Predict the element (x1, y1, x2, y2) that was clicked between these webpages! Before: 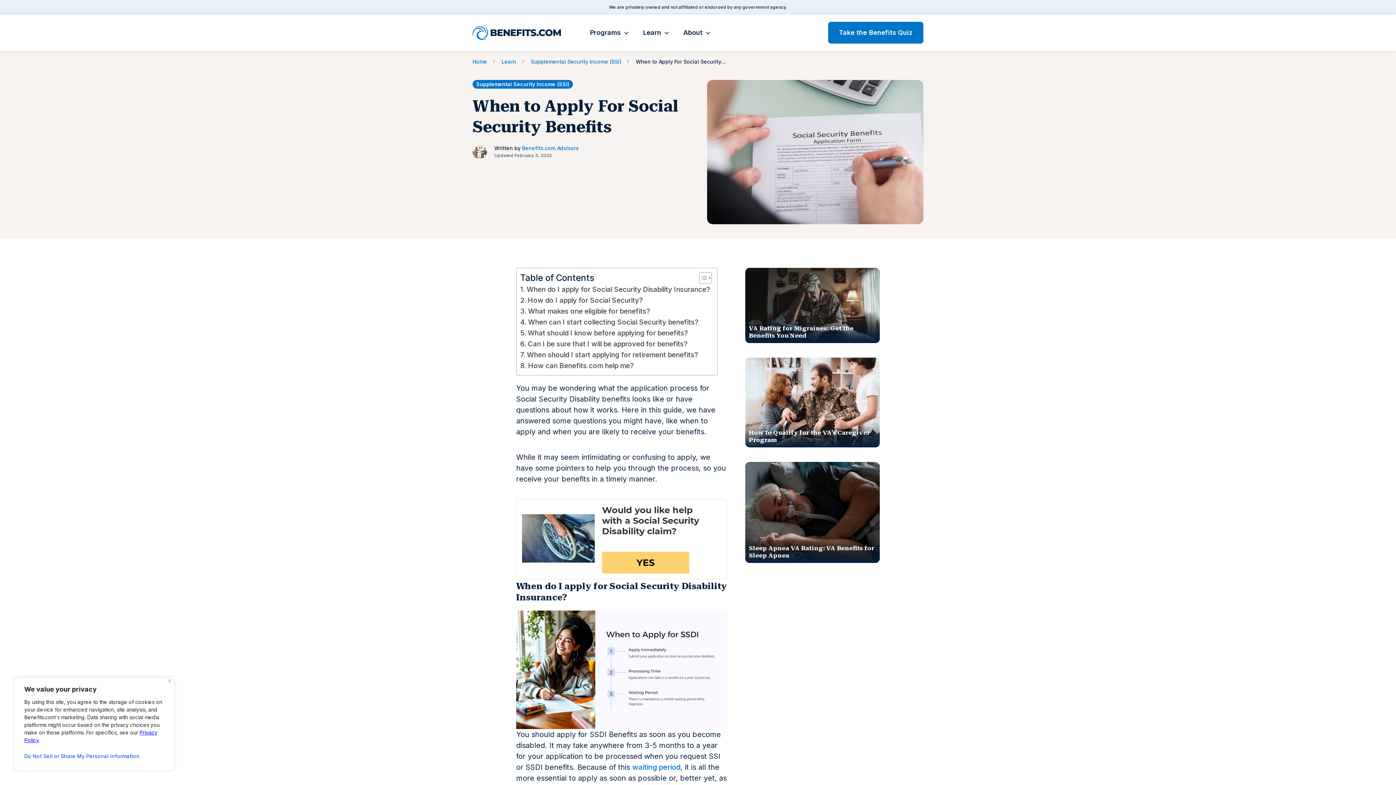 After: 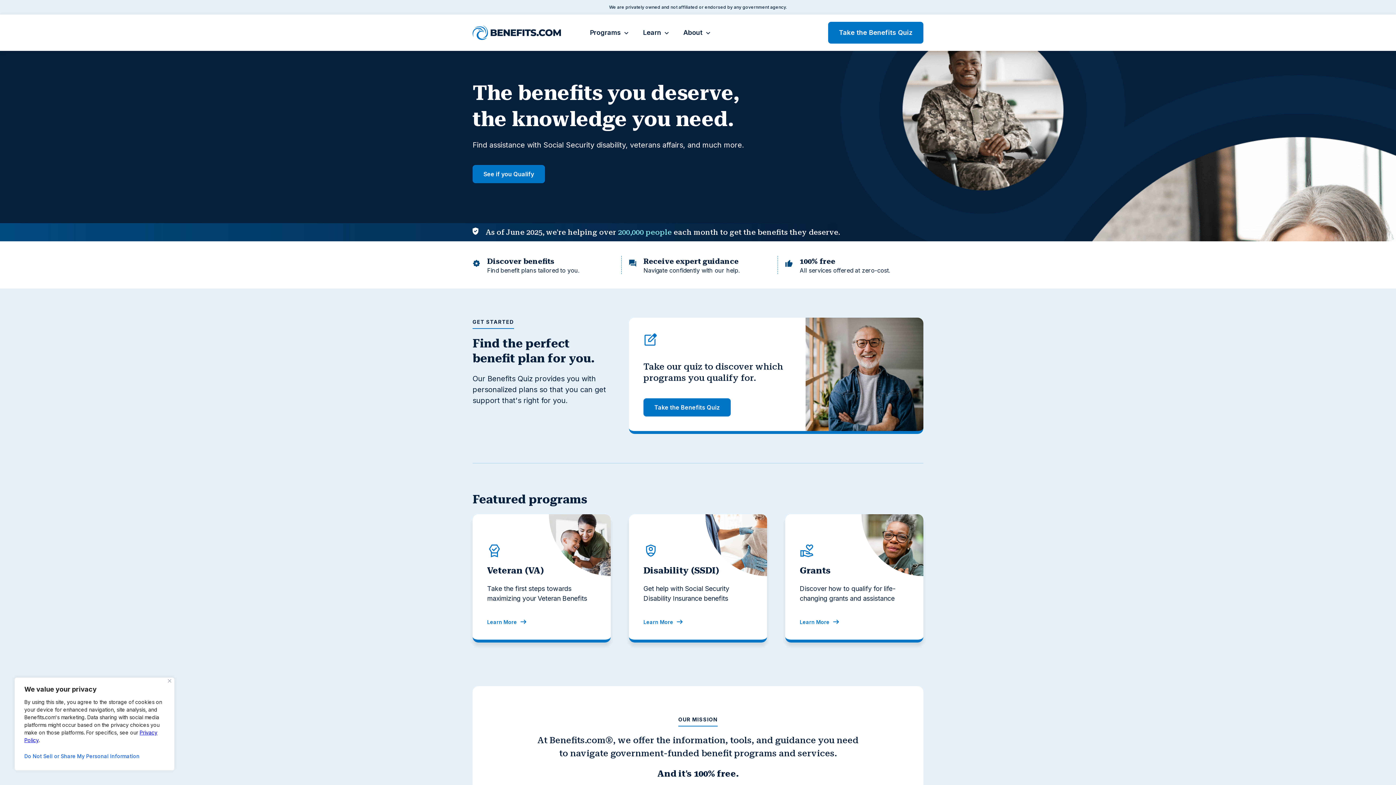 Action: bbox: (472, 58, 487, 65) label: Home